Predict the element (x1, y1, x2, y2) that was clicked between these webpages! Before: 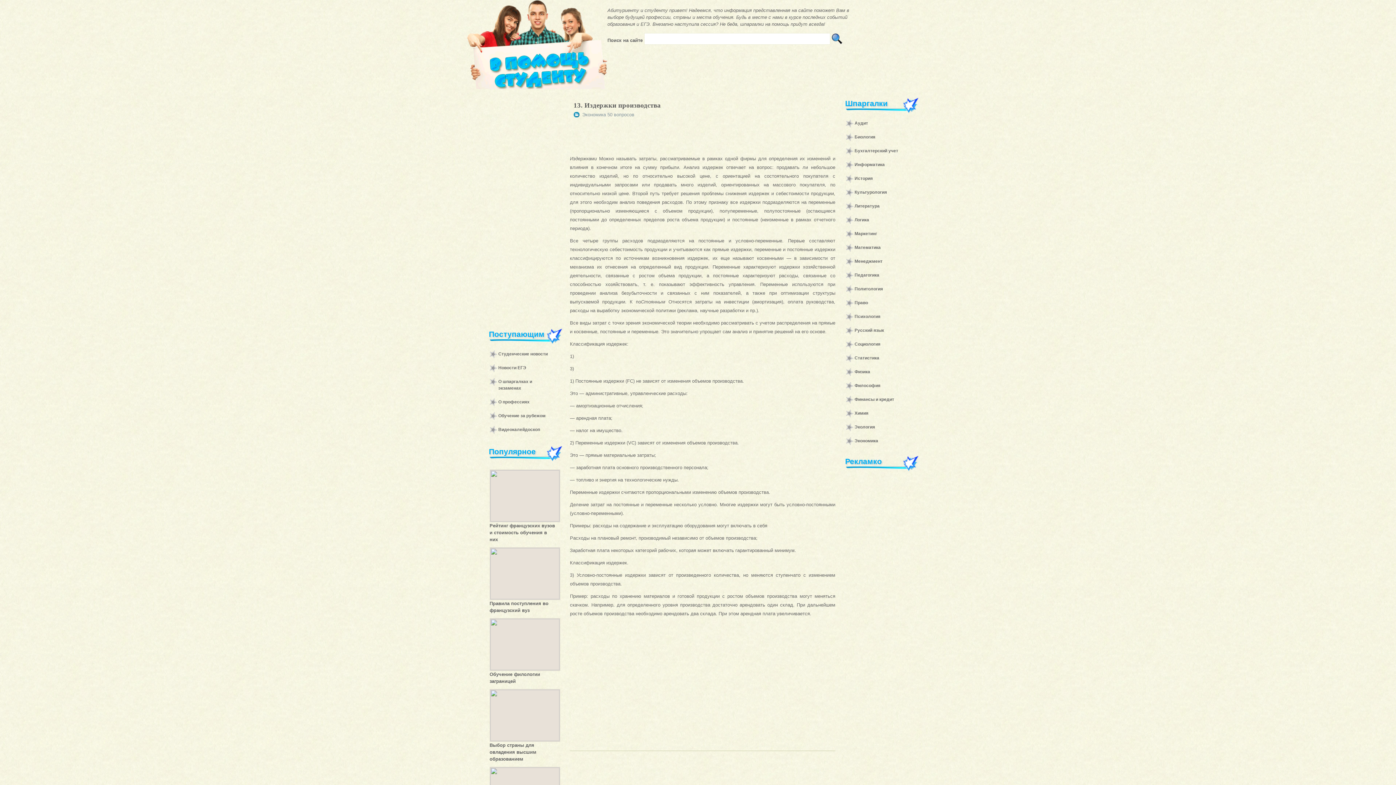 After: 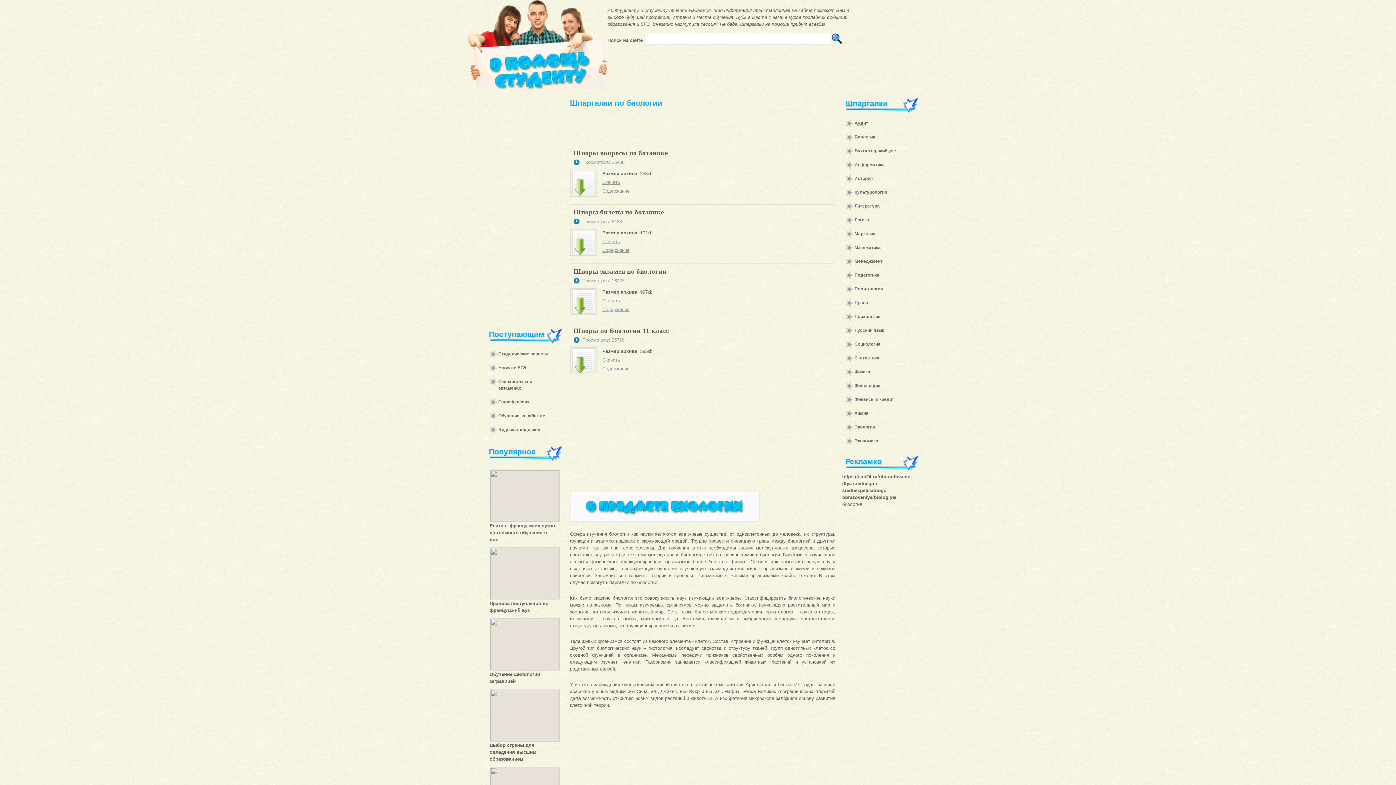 Action: label: Биология bbox: (854, 134, 875, 139)